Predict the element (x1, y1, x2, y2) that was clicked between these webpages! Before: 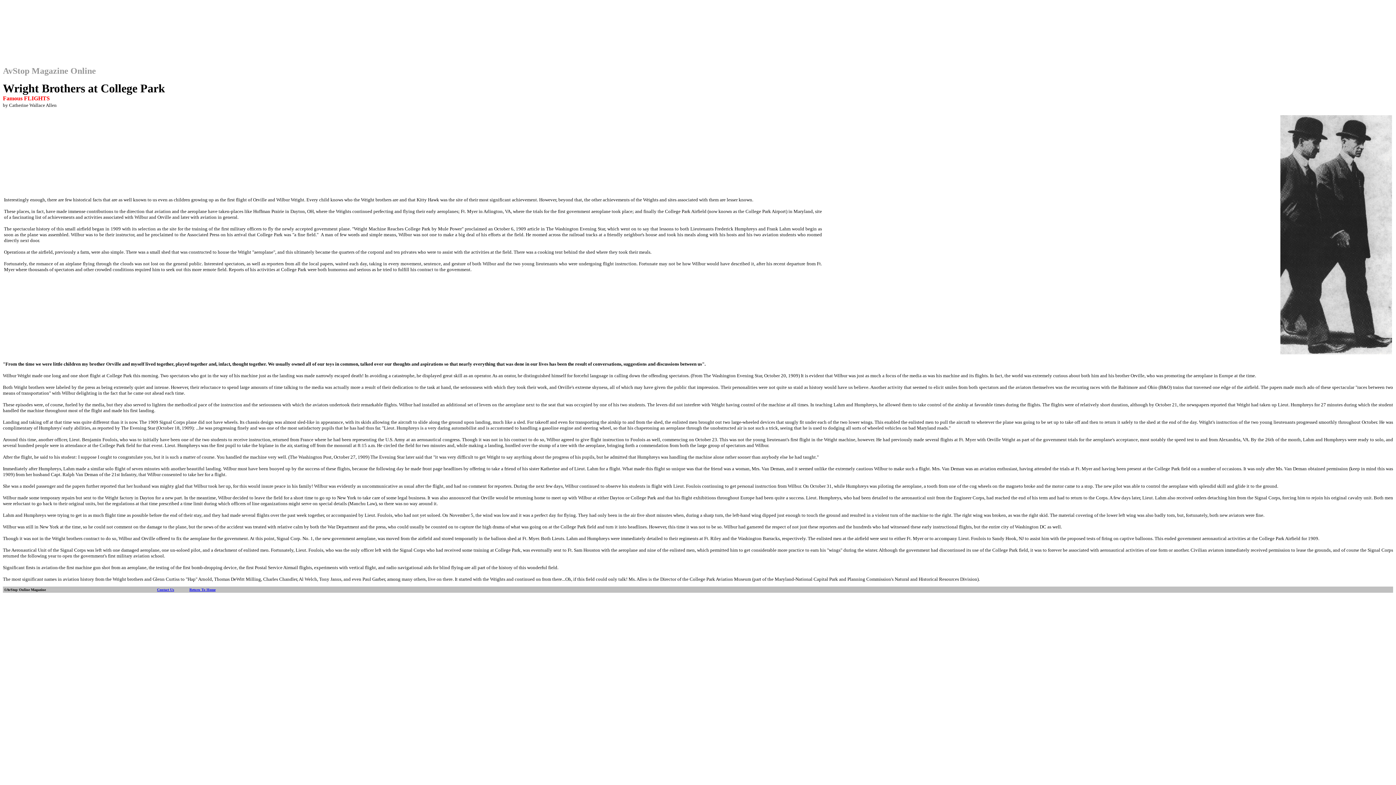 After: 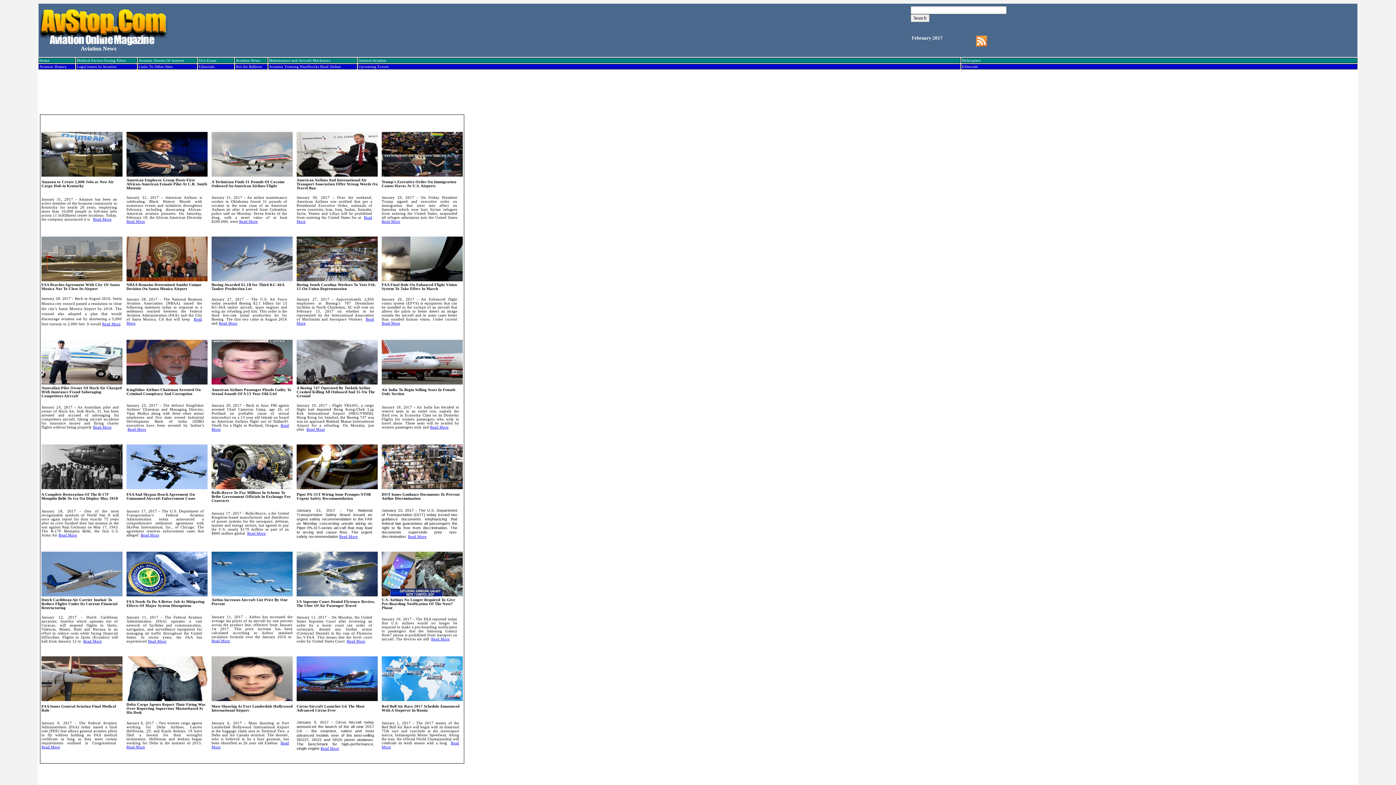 Action: label: Return To Home bbox: (189, 586, 215, 592)